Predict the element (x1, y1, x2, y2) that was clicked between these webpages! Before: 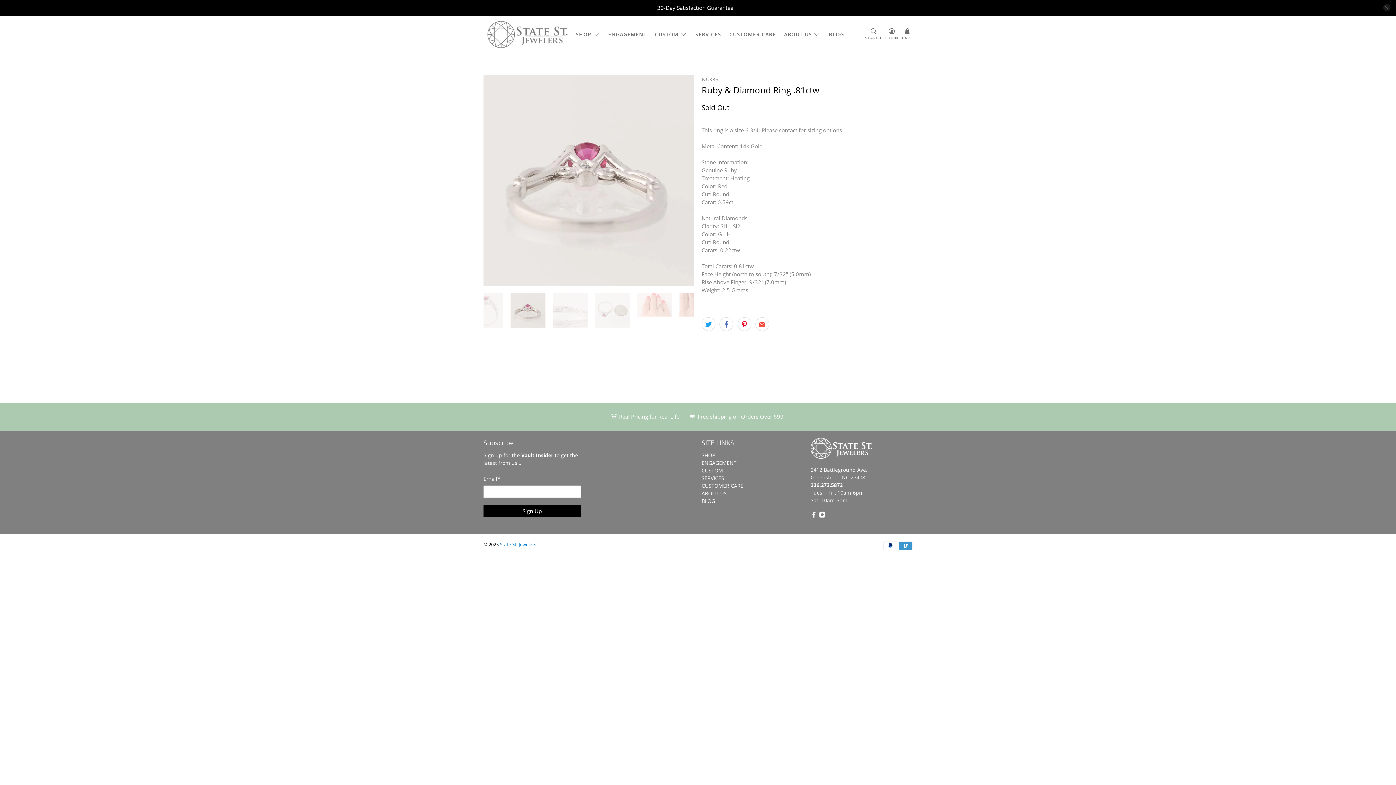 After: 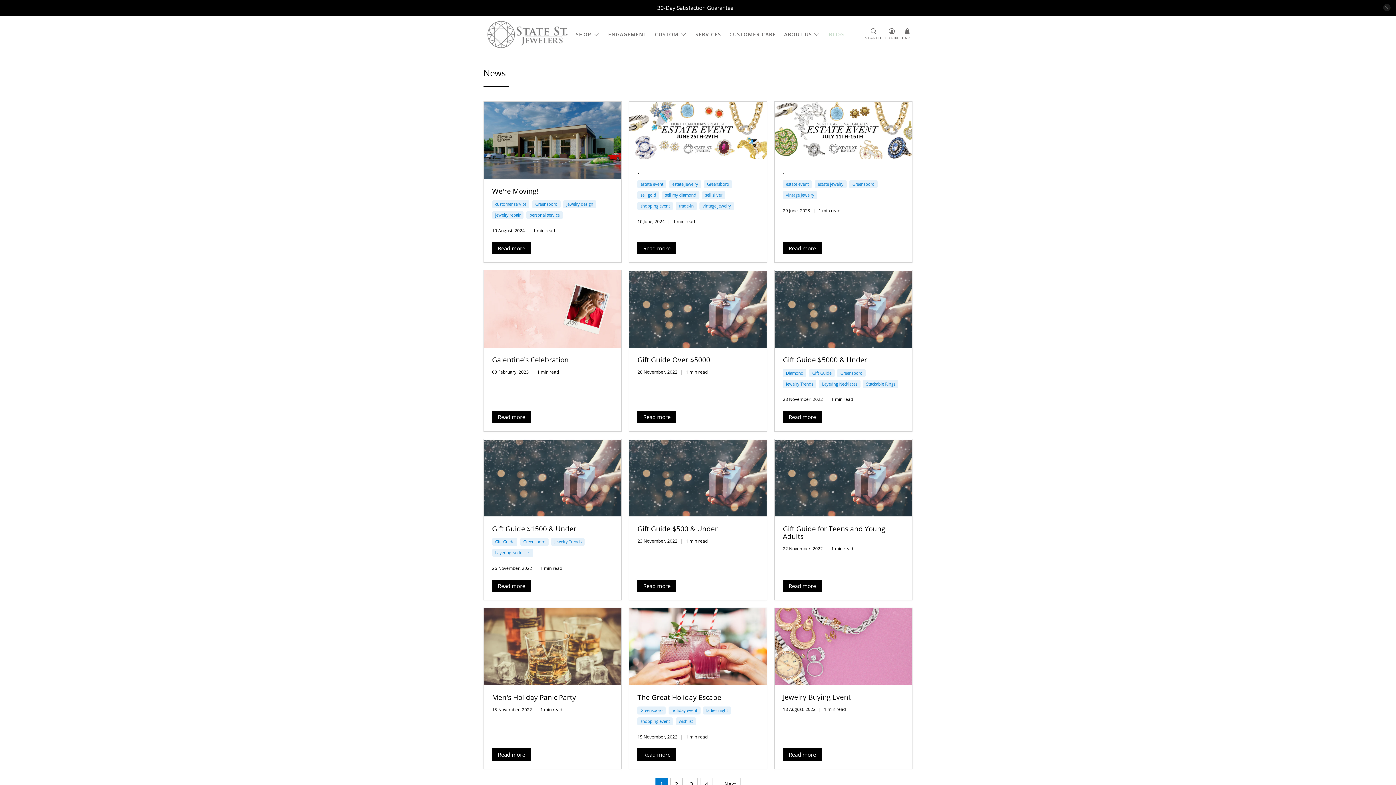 Action: bbox: (701, 497, 715, 504) label: BLOG